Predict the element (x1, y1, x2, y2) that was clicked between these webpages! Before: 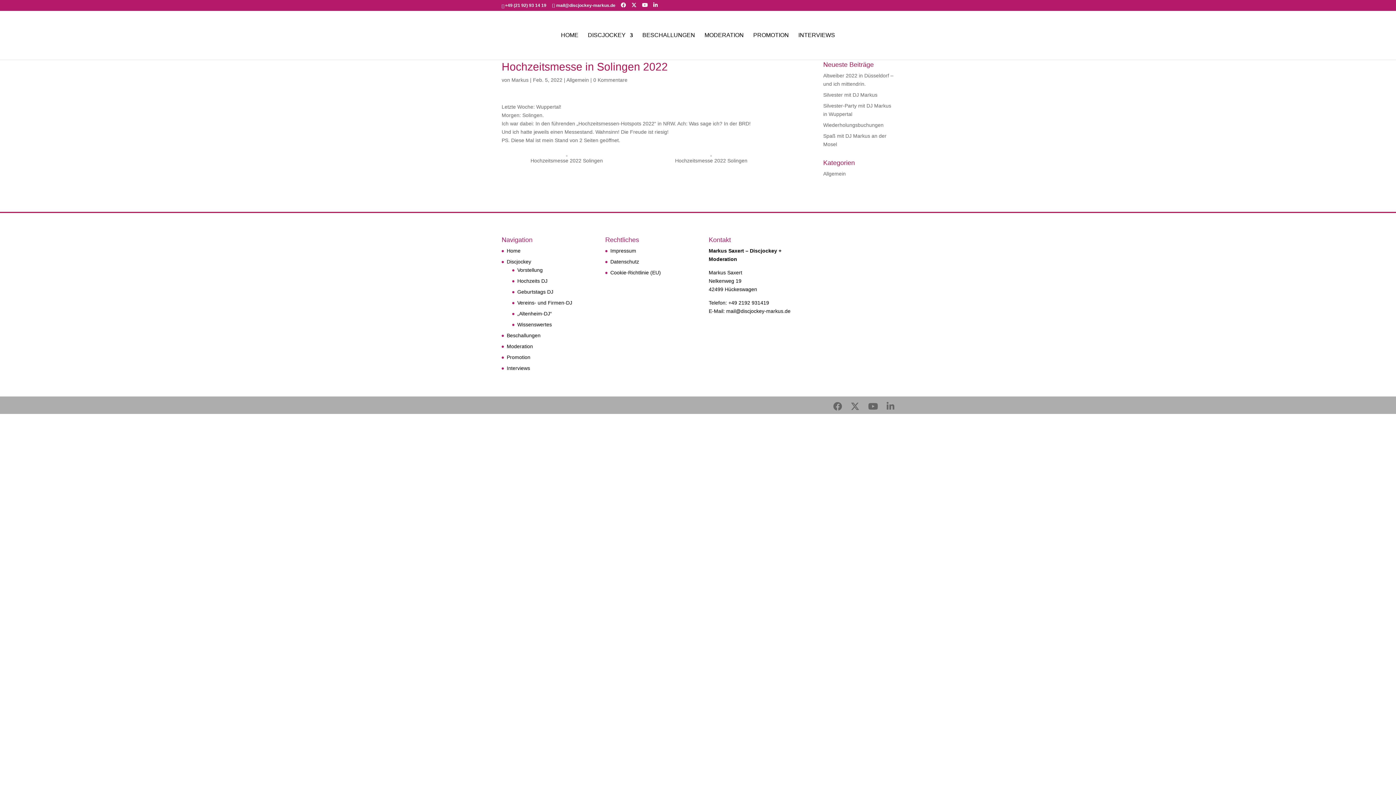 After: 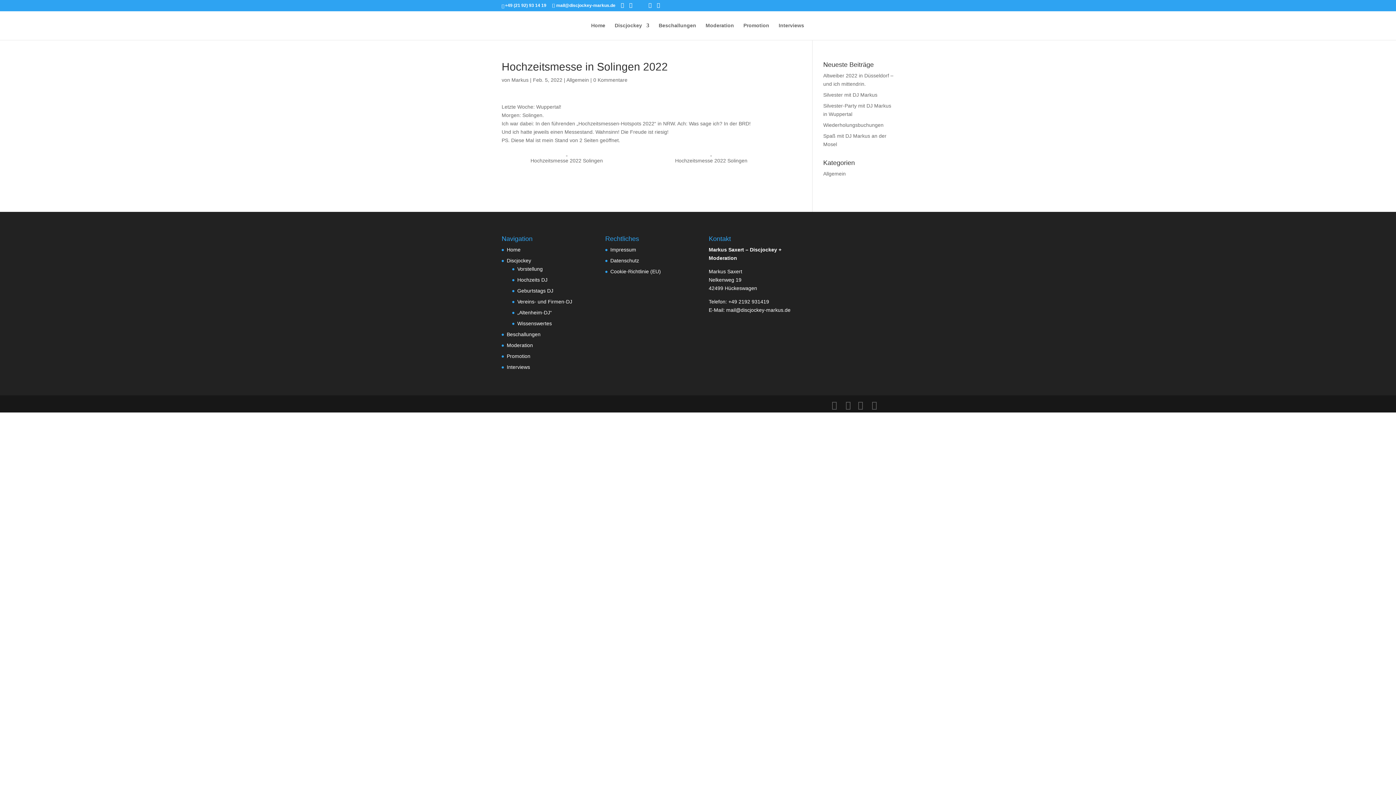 Action: bbox: (646, 148, 776, 156)